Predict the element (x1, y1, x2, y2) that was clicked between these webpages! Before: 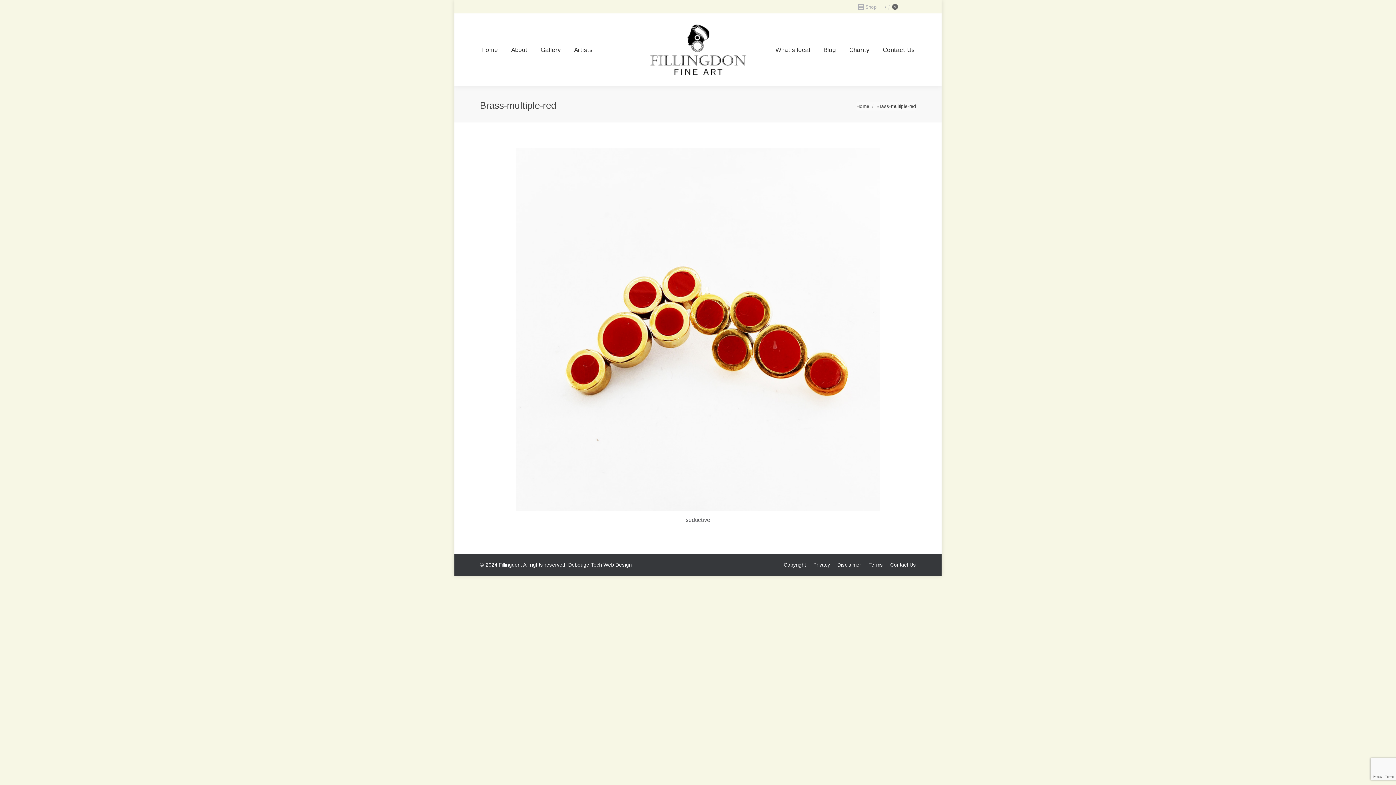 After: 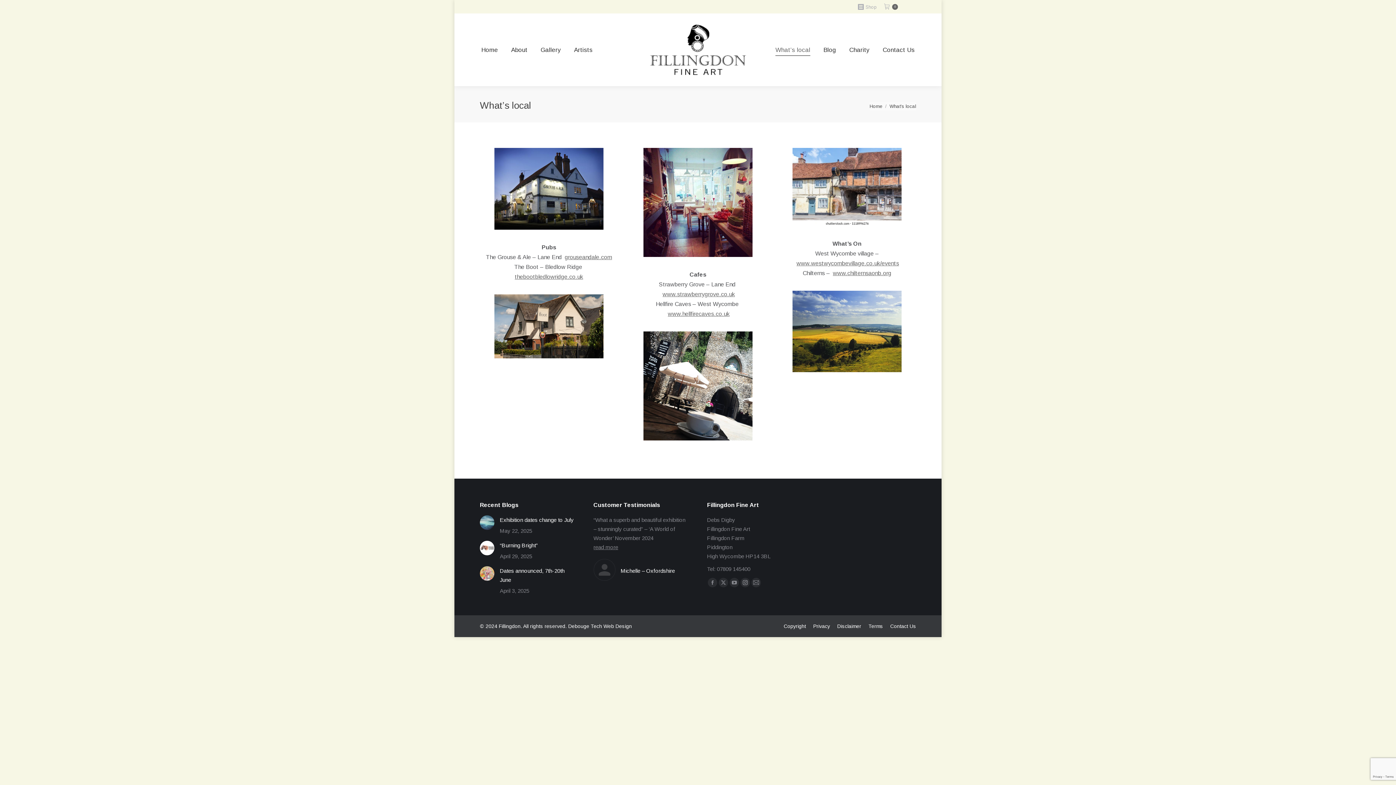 Action: label: What’s local bbox: (774, 20, 812, 79)